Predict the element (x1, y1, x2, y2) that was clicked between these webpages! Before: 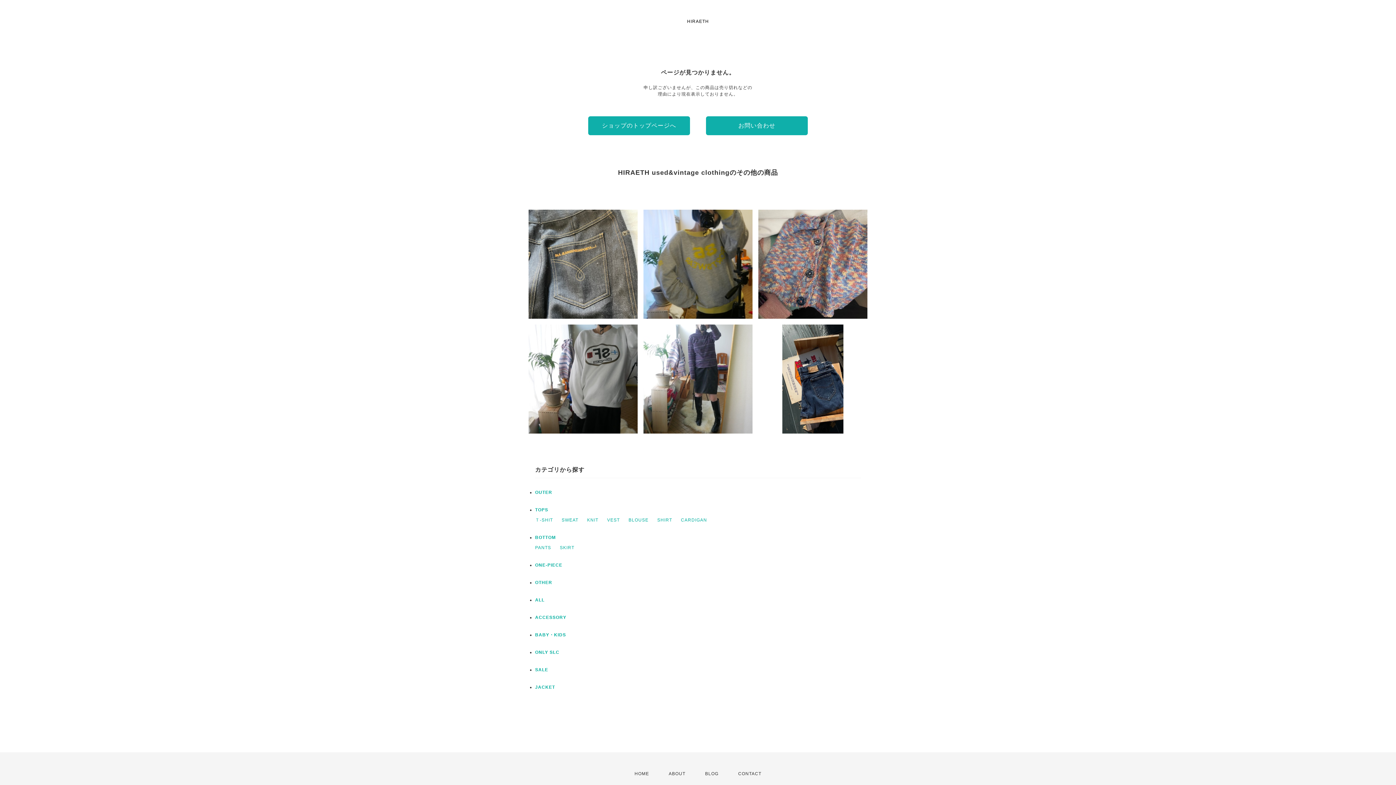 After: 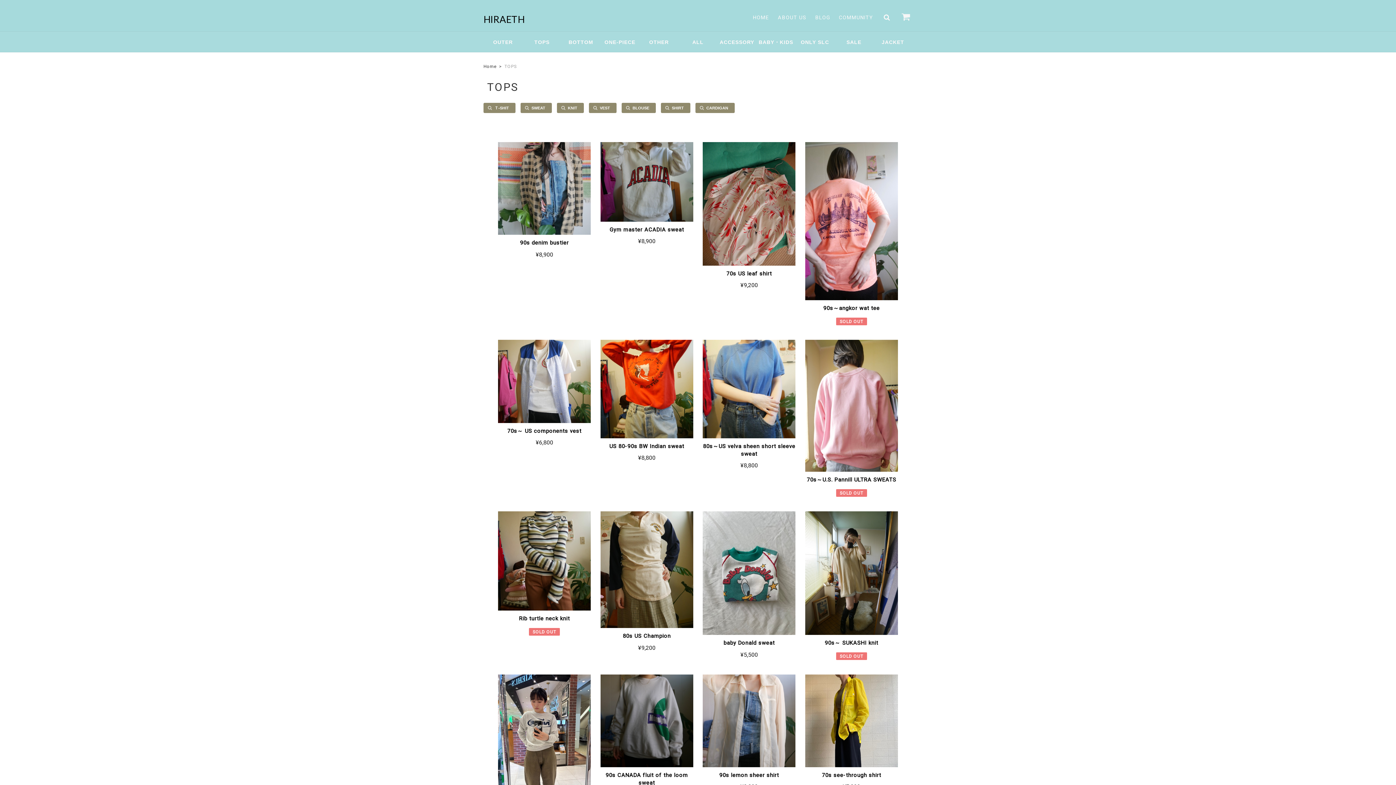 Action: bbox: (535, 507, 548, 512) label: TOPS